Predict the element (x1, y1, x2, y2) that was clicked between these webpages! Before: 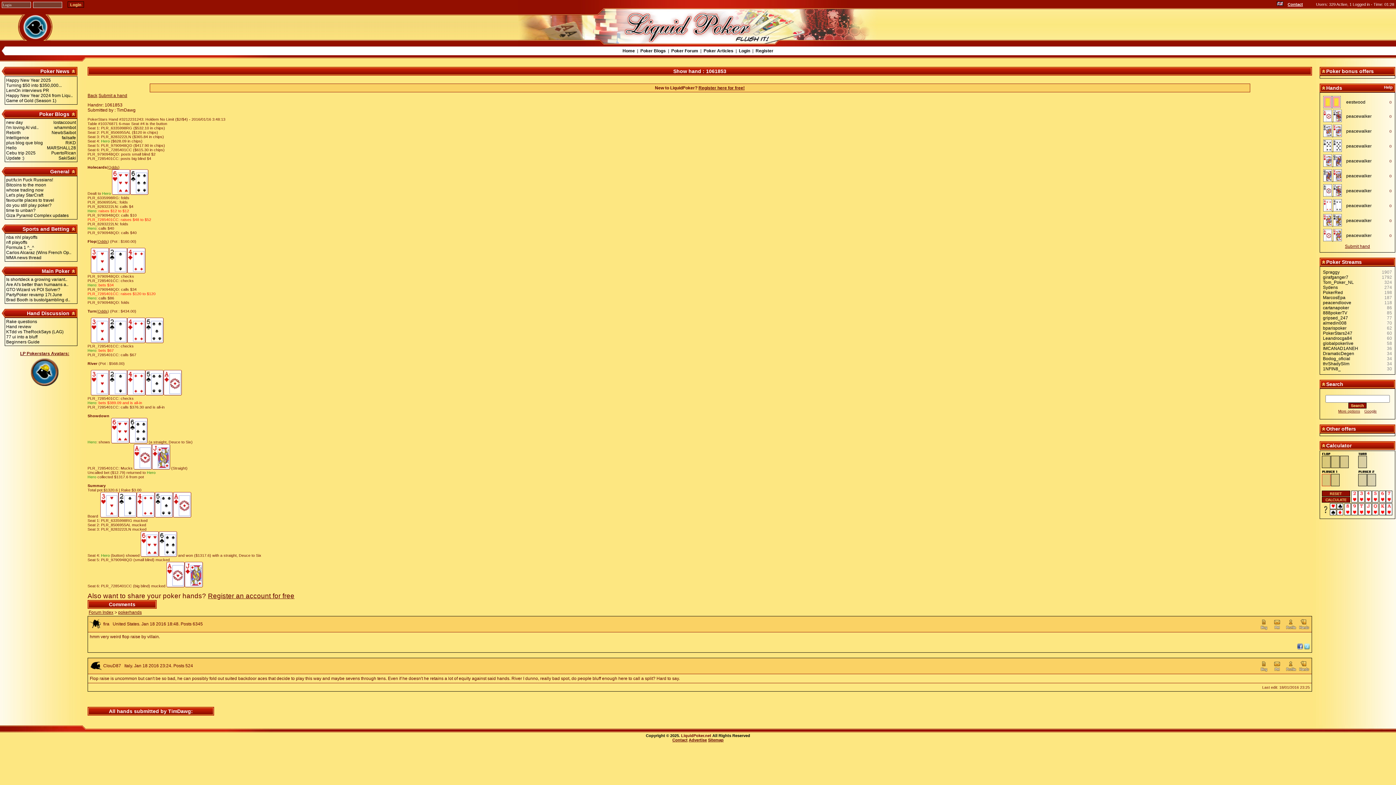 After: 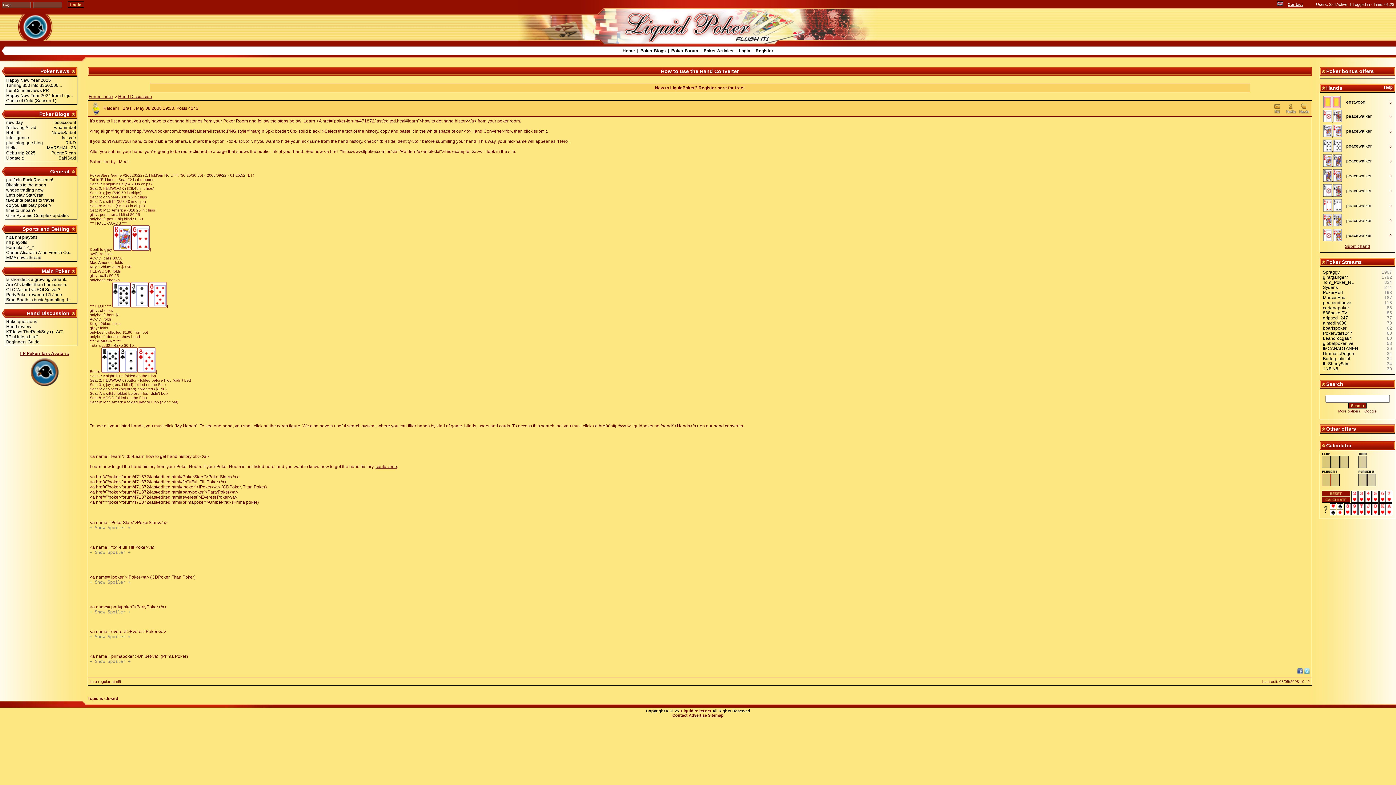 Action: label: Help bbox: (1384, 85, 1393, 89)